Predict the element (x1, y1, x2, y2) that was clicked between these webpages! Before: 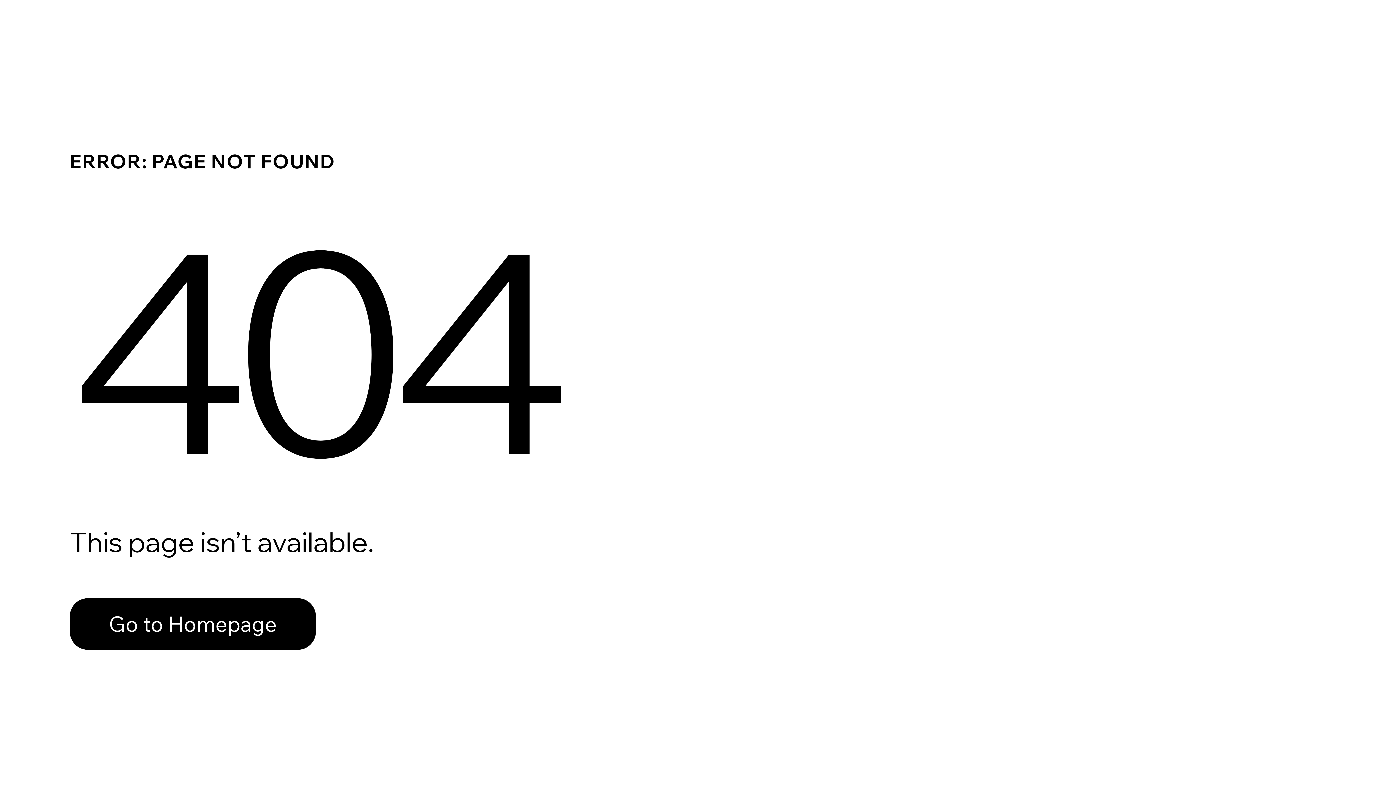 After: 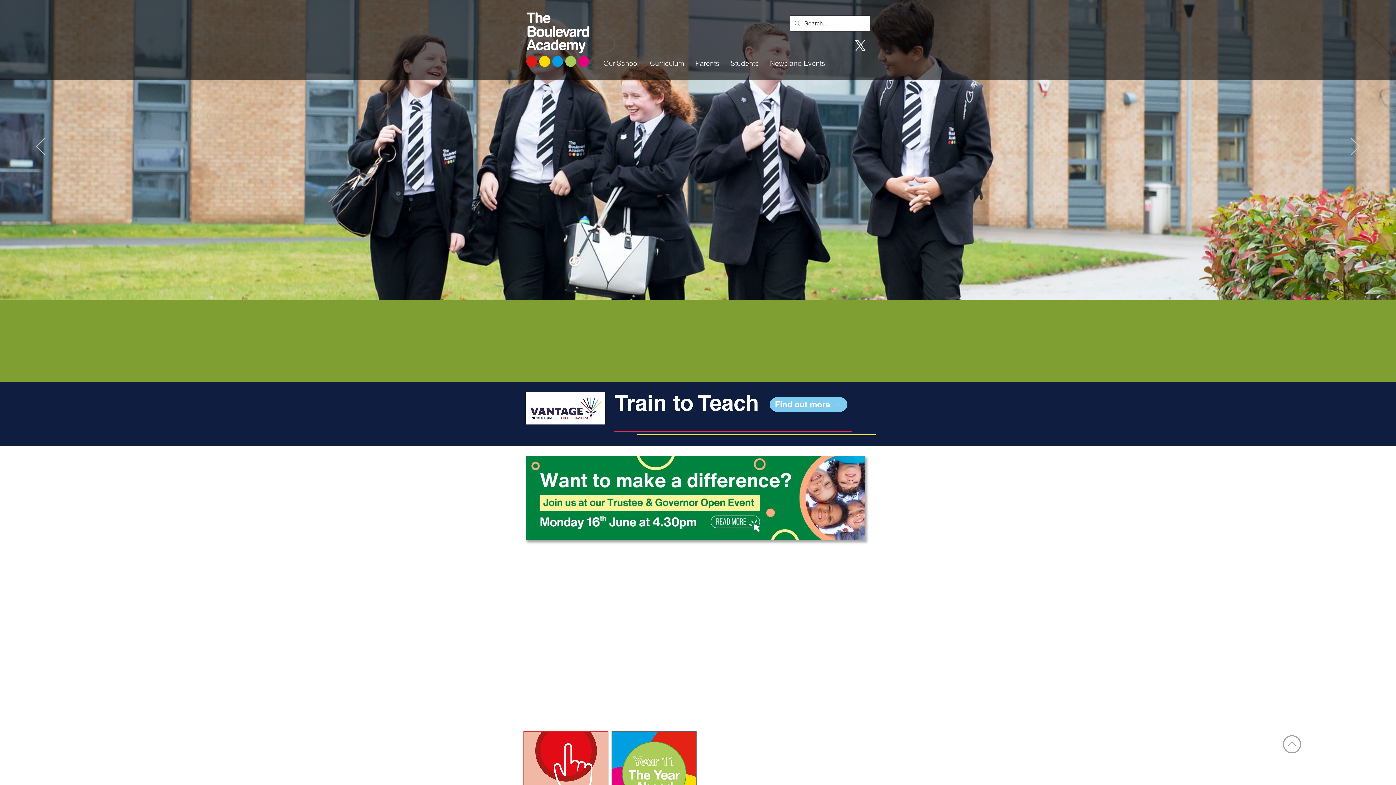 Action: bbox: (69, 598, 316, 650) label: Go to Homepage